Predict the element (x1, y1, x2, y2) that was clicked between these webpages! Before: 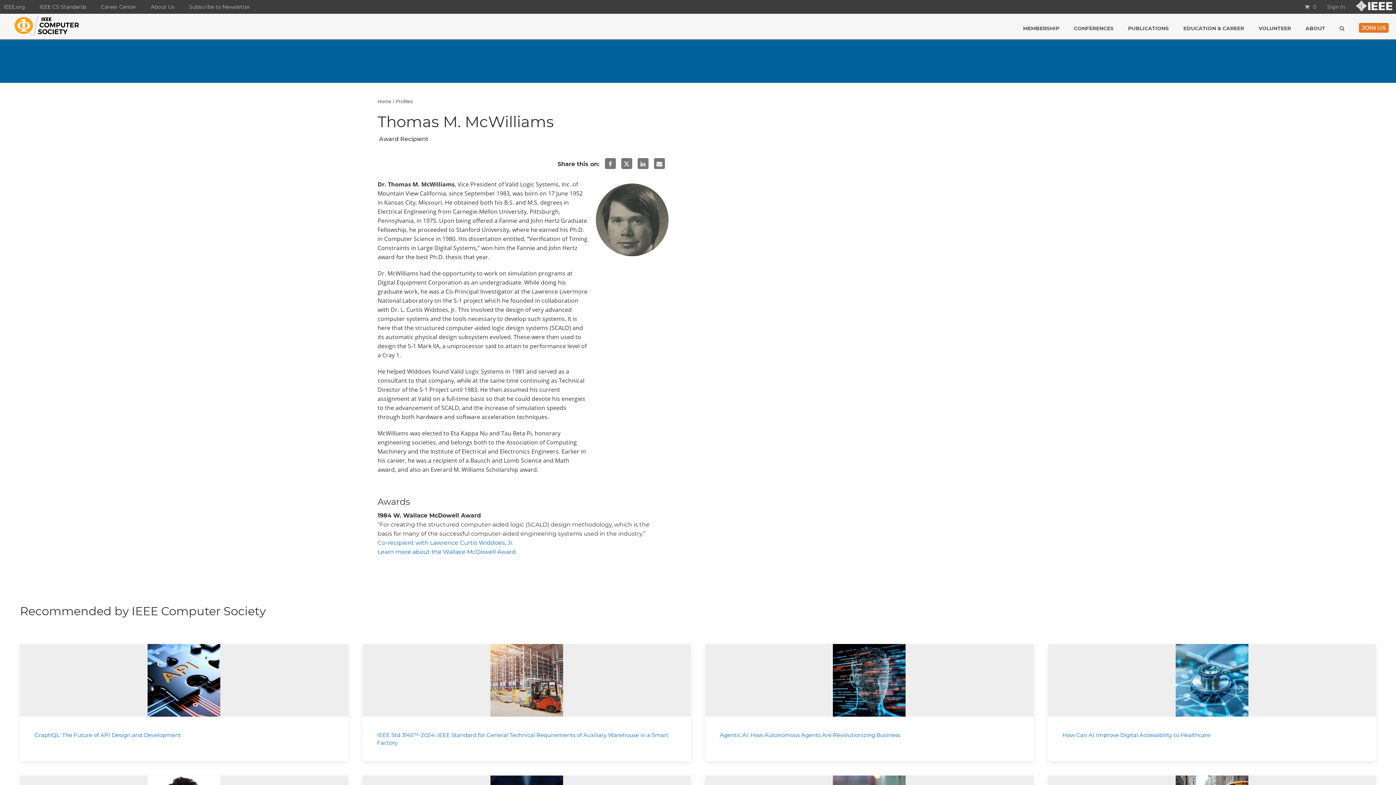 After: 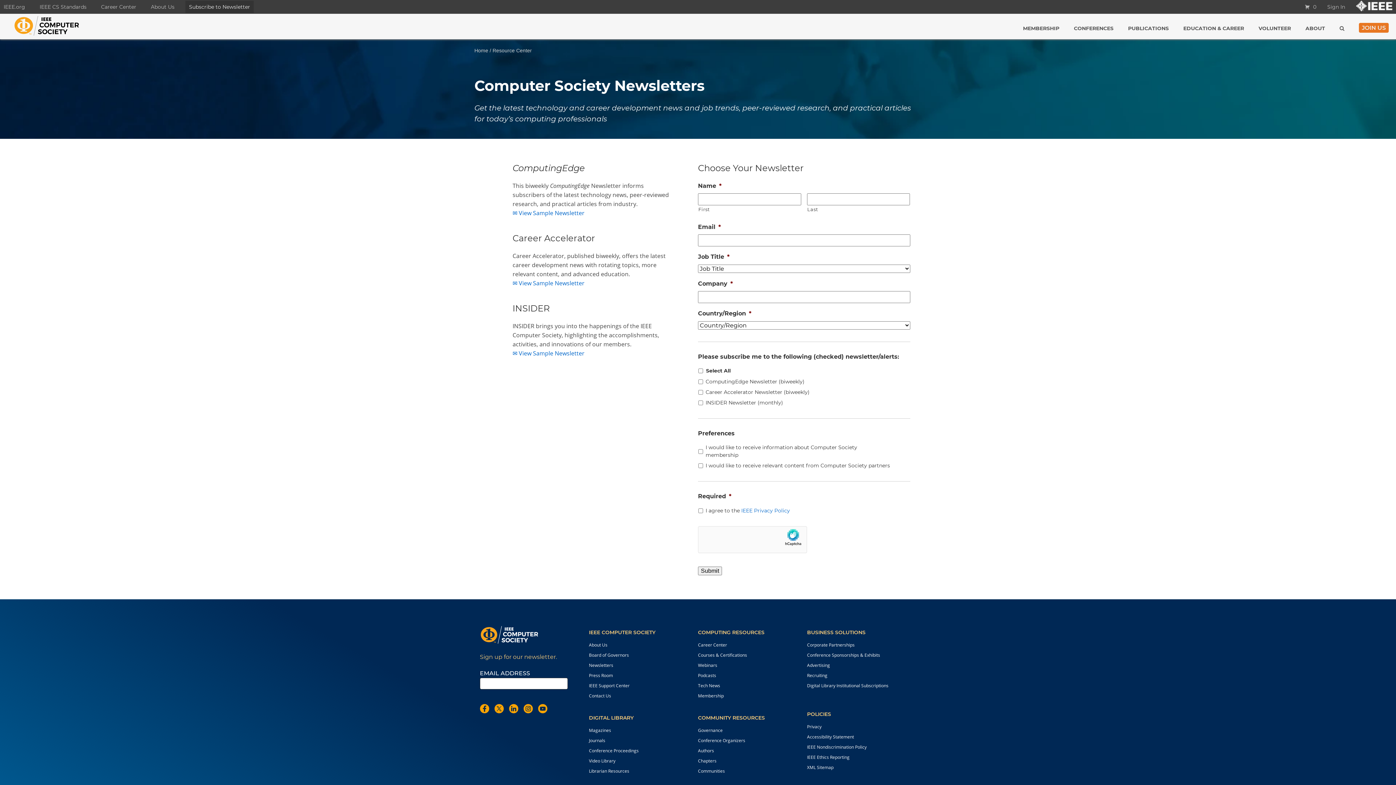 Action: label: Subscribe to Newsletter bbox: (185, 0, 253, 13)